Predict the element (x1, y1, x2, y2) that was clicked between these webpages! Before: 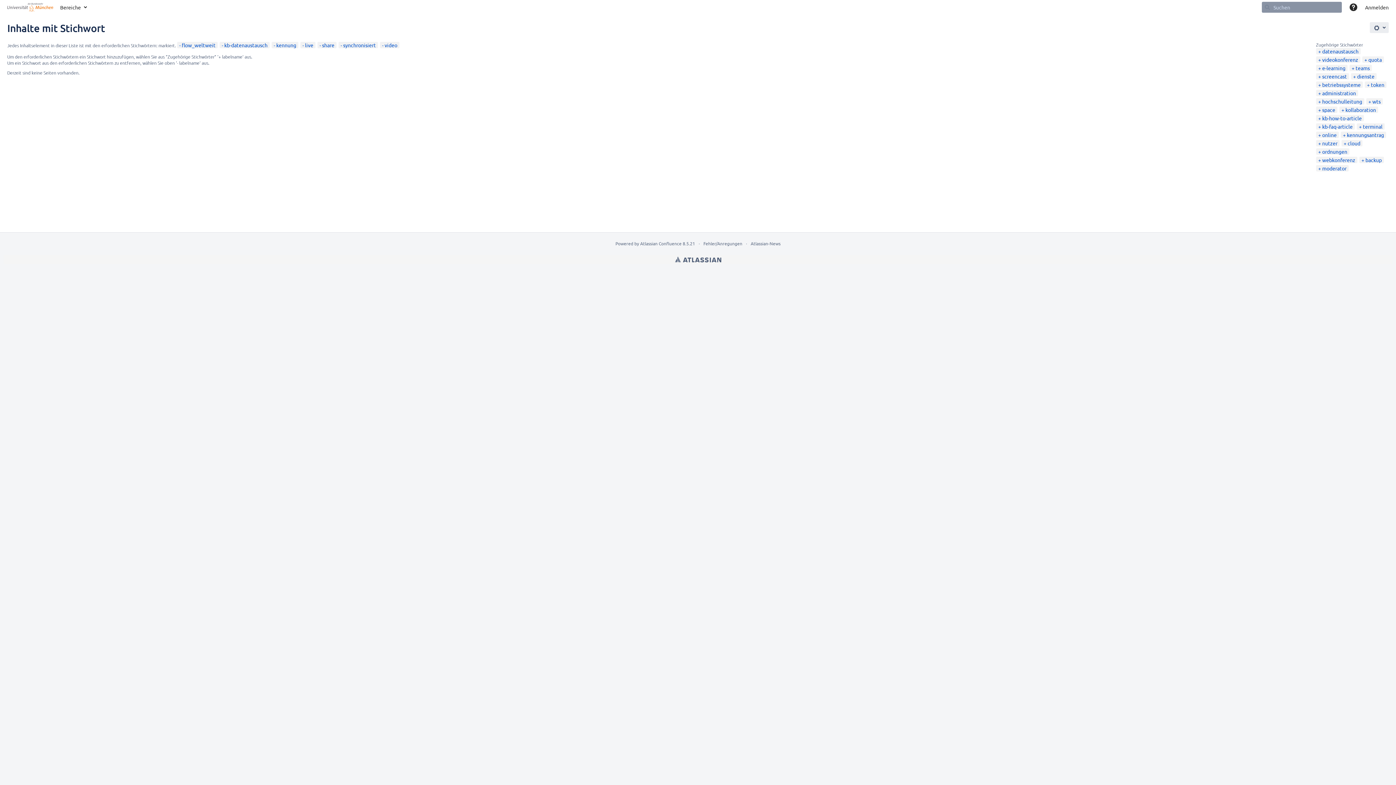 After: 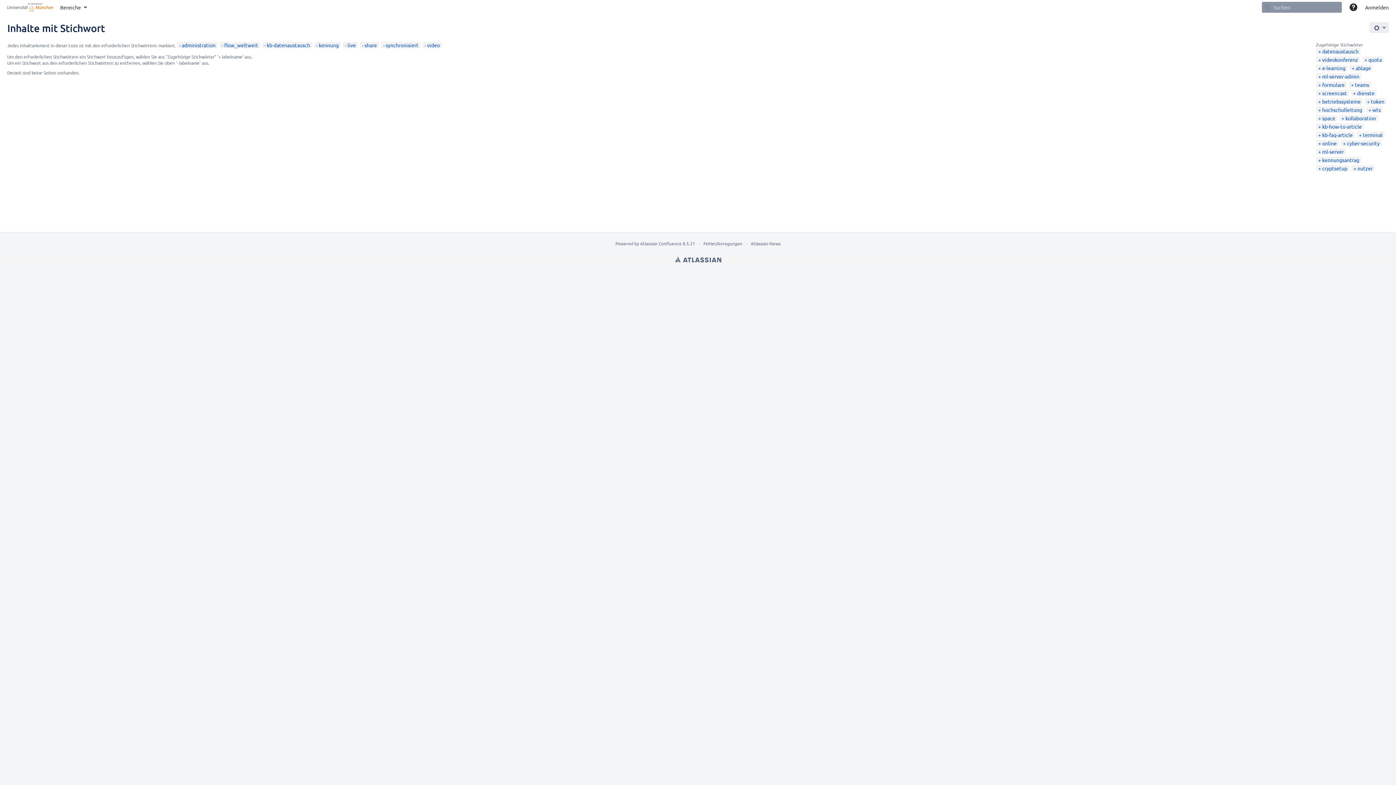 Action: bbox: (1318, 89, 1356, 96) label: administration